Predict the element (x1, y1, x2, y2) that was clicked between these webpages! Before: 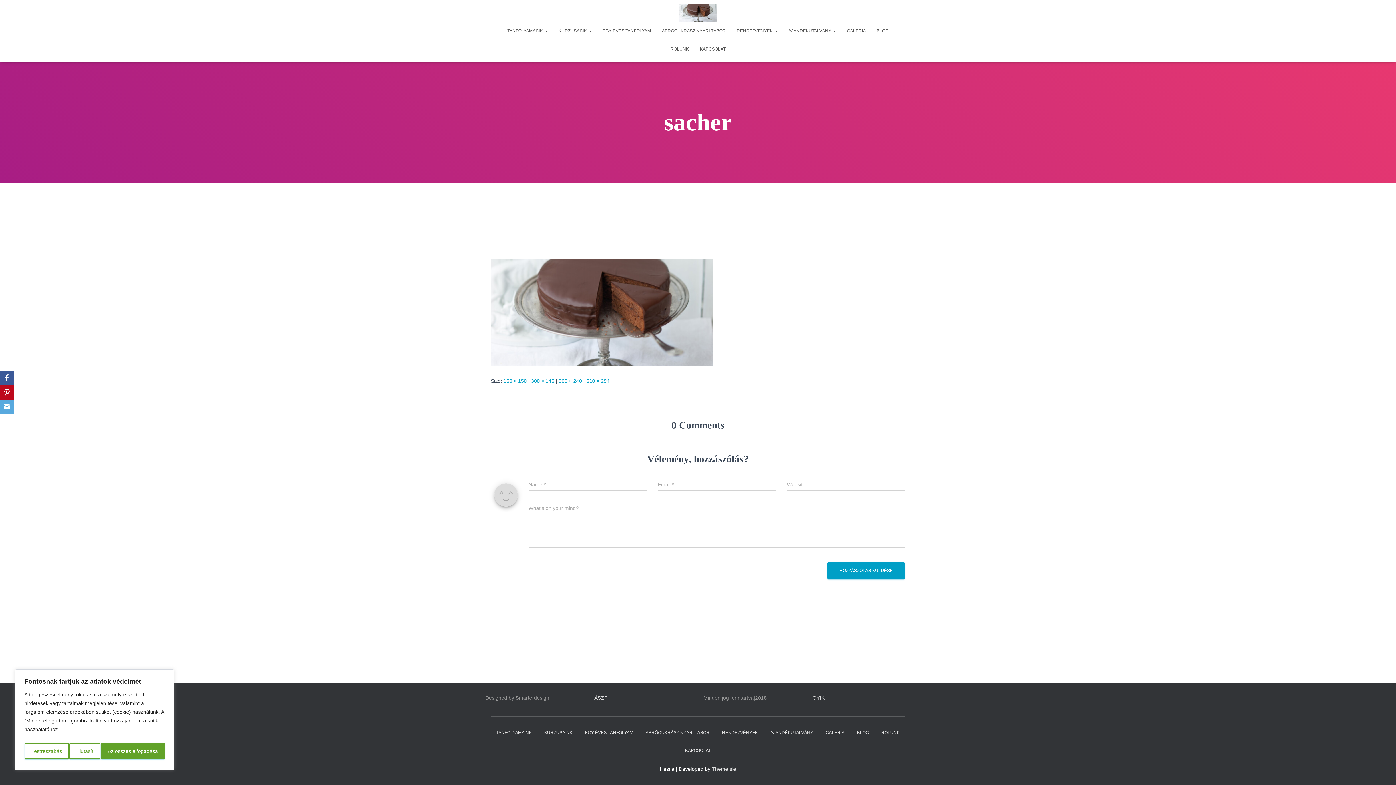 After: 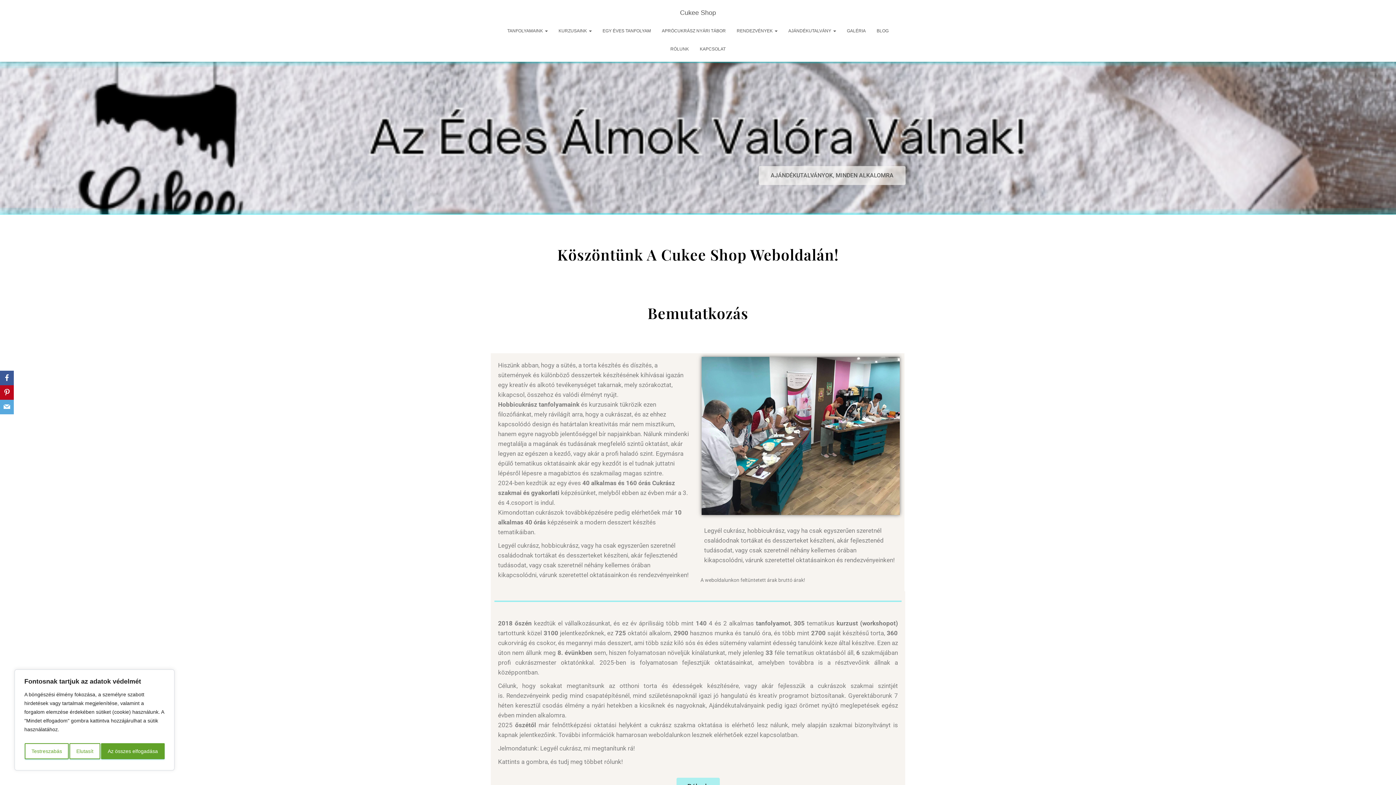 Action: bbox: (538, 724, 578, 742) label: KURZUSAINK